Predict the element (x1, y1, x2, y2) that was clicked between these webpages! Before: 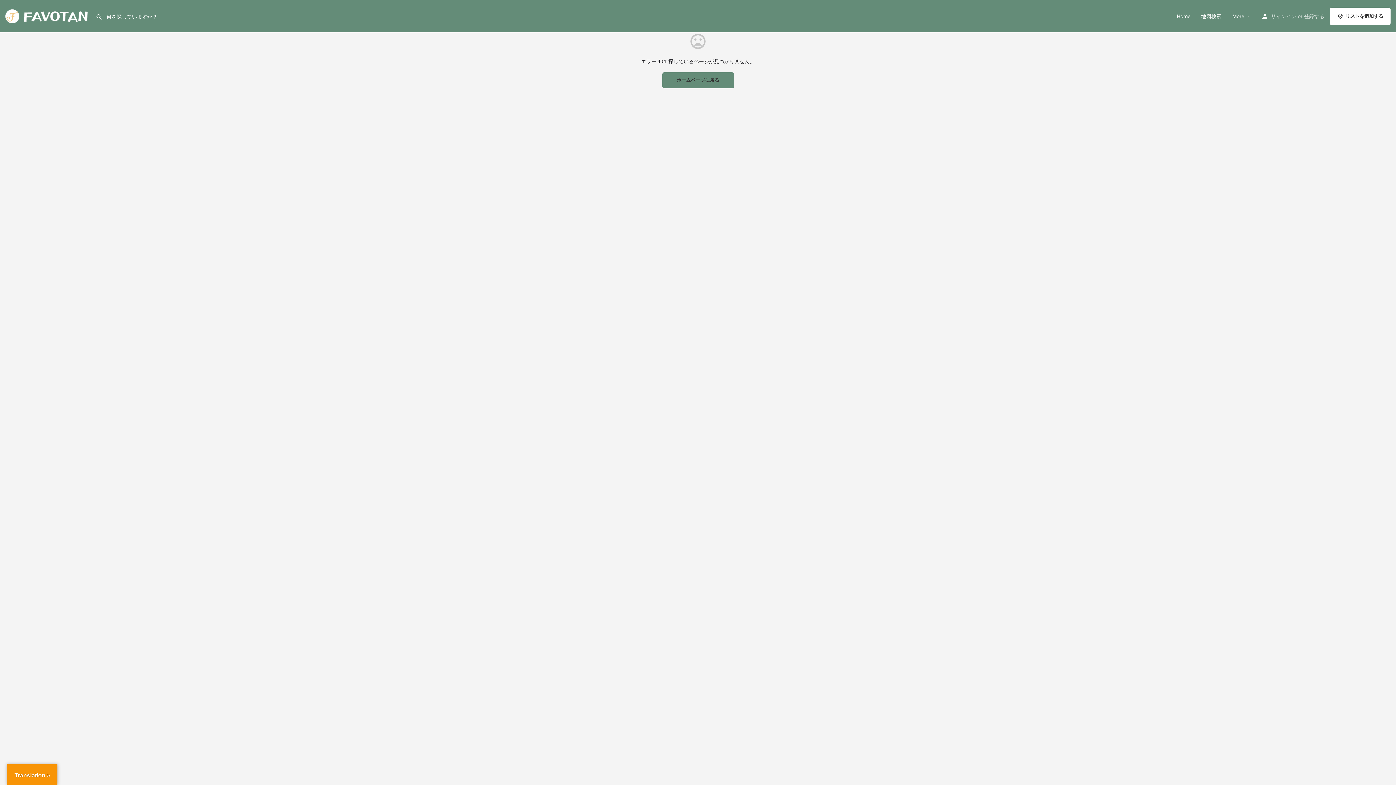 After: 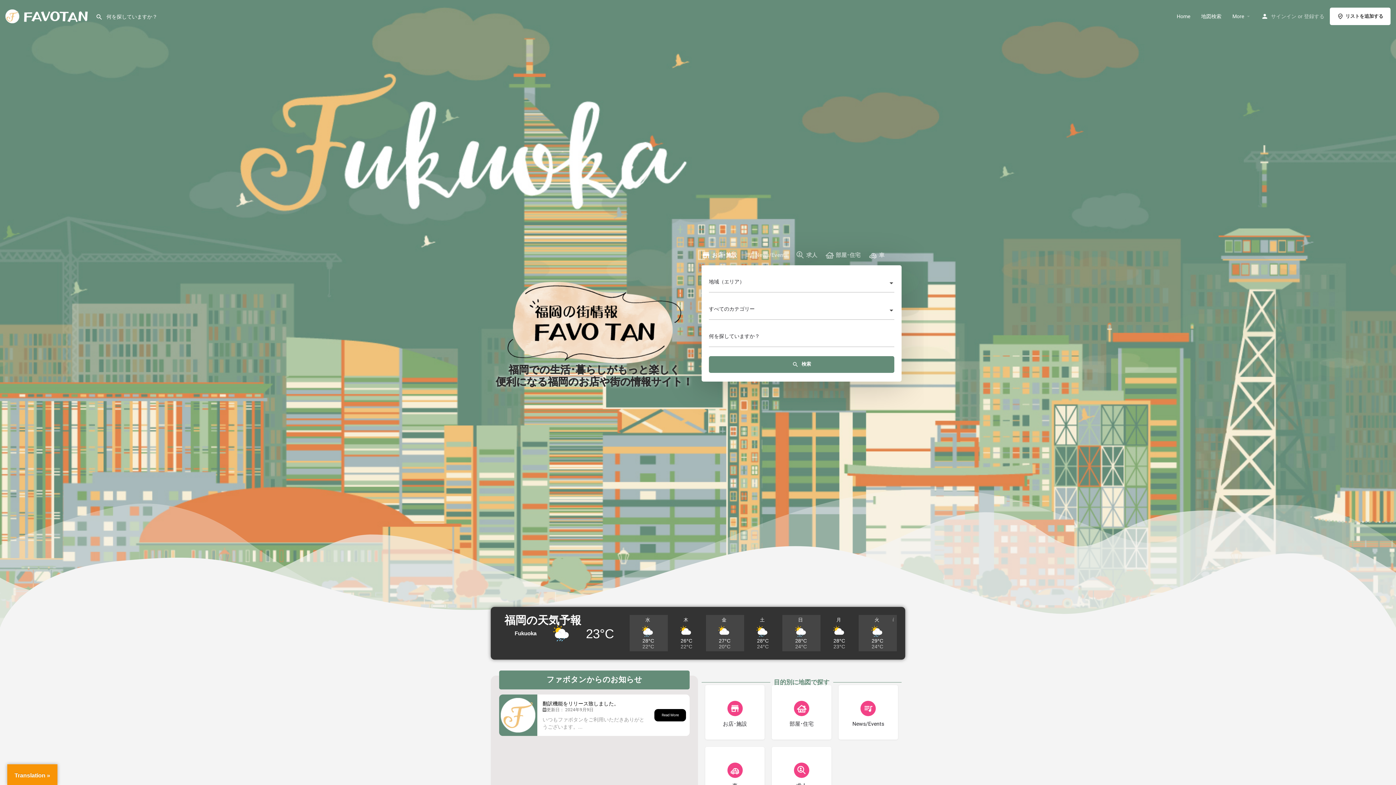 Action: label: サイトのロゴ bbox: (5, 12, 90, 18)